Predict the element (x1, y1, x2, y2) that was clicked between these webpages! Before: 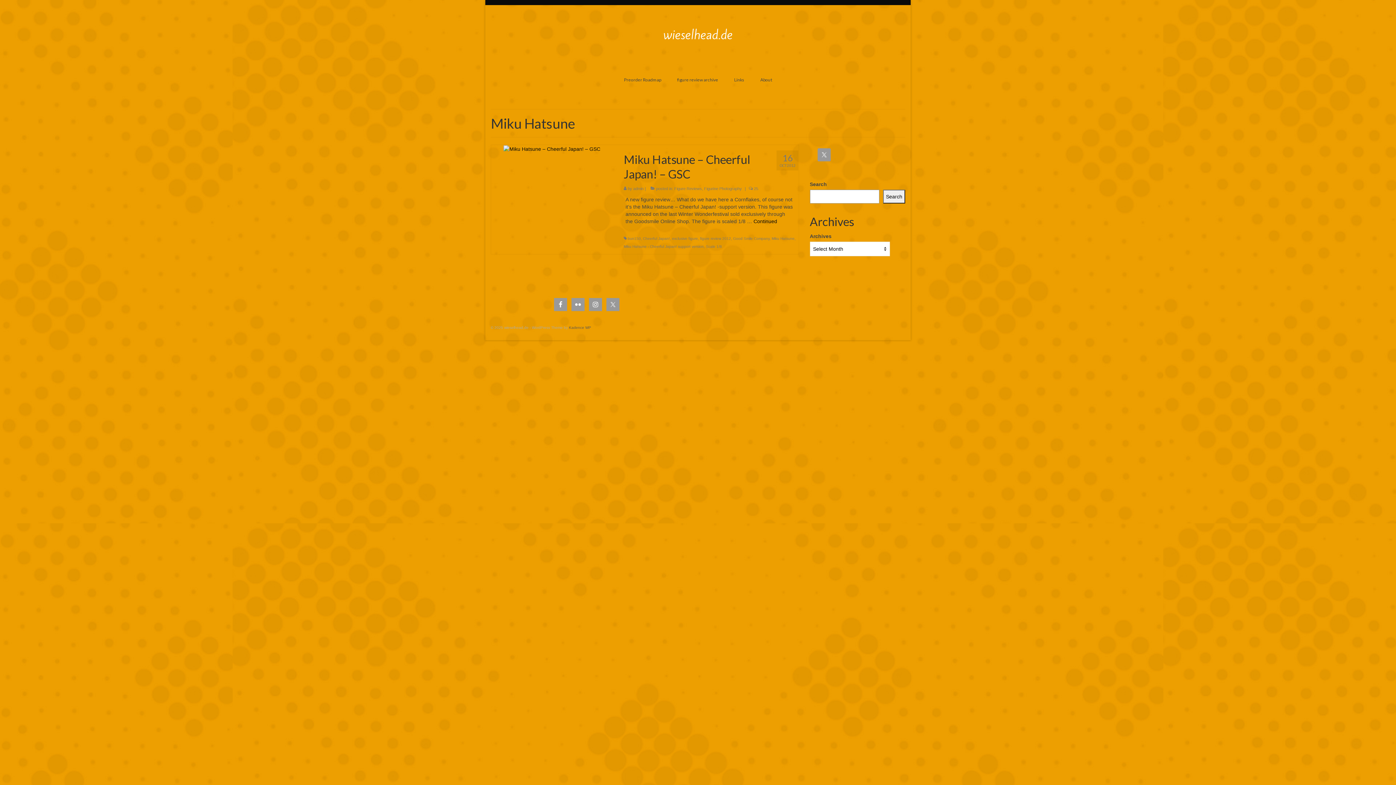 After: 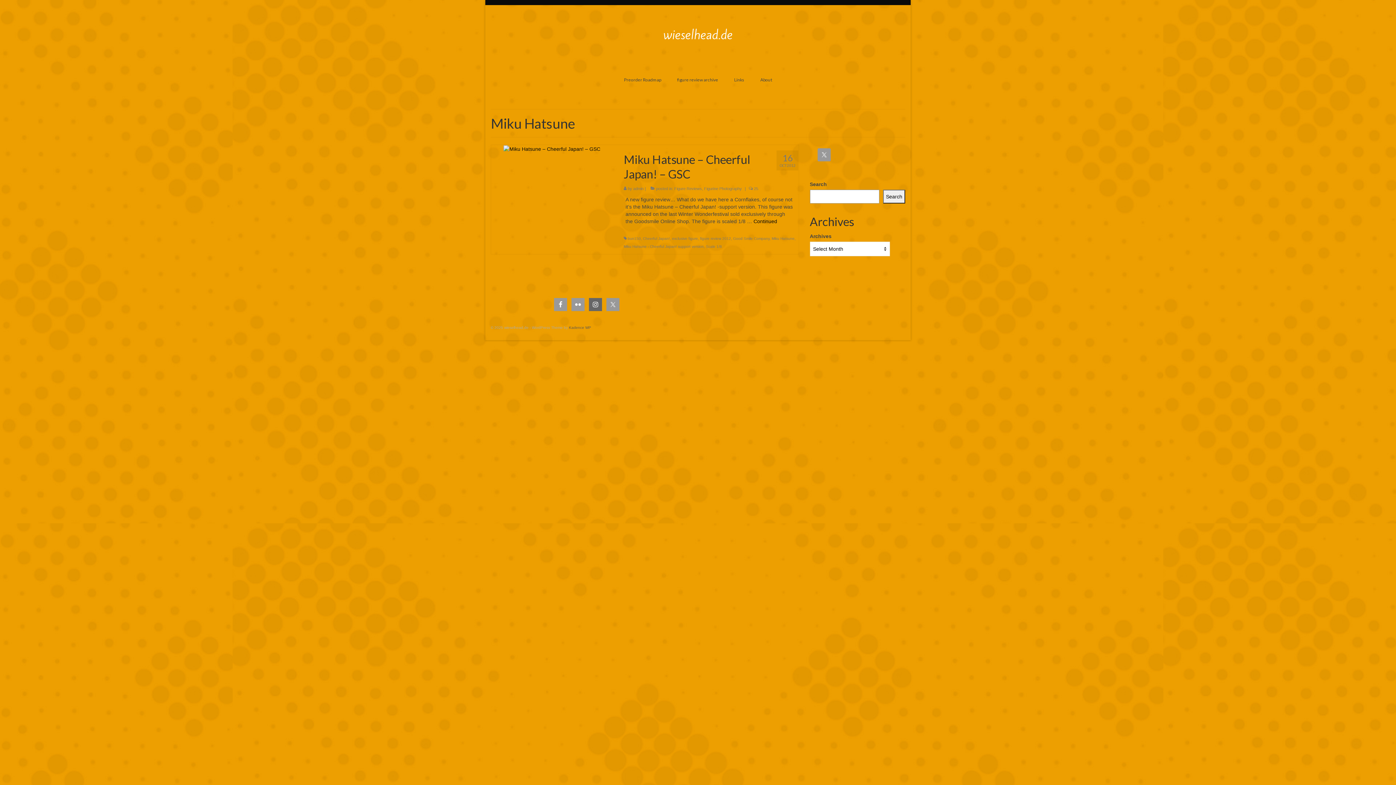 Action: bbox: (589, 298, 602, 311)